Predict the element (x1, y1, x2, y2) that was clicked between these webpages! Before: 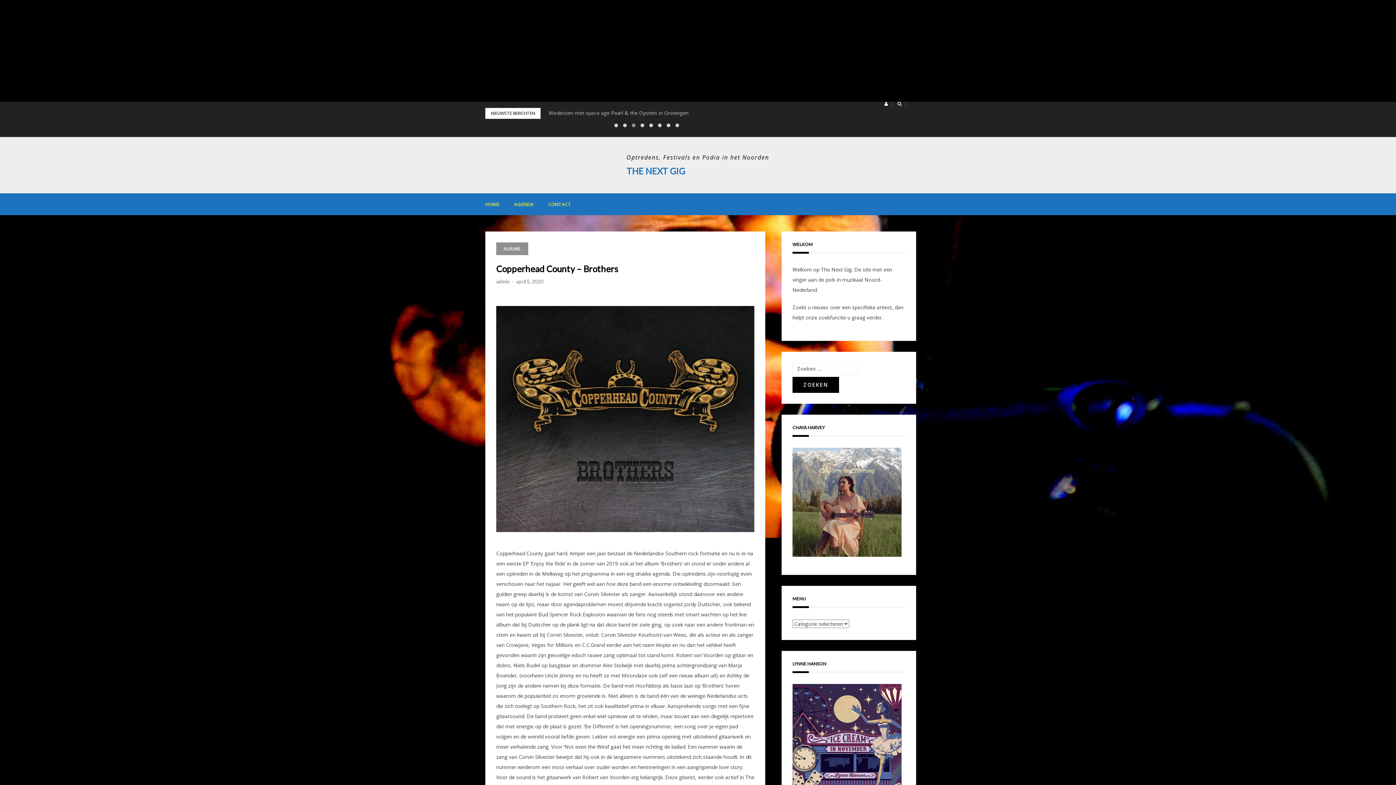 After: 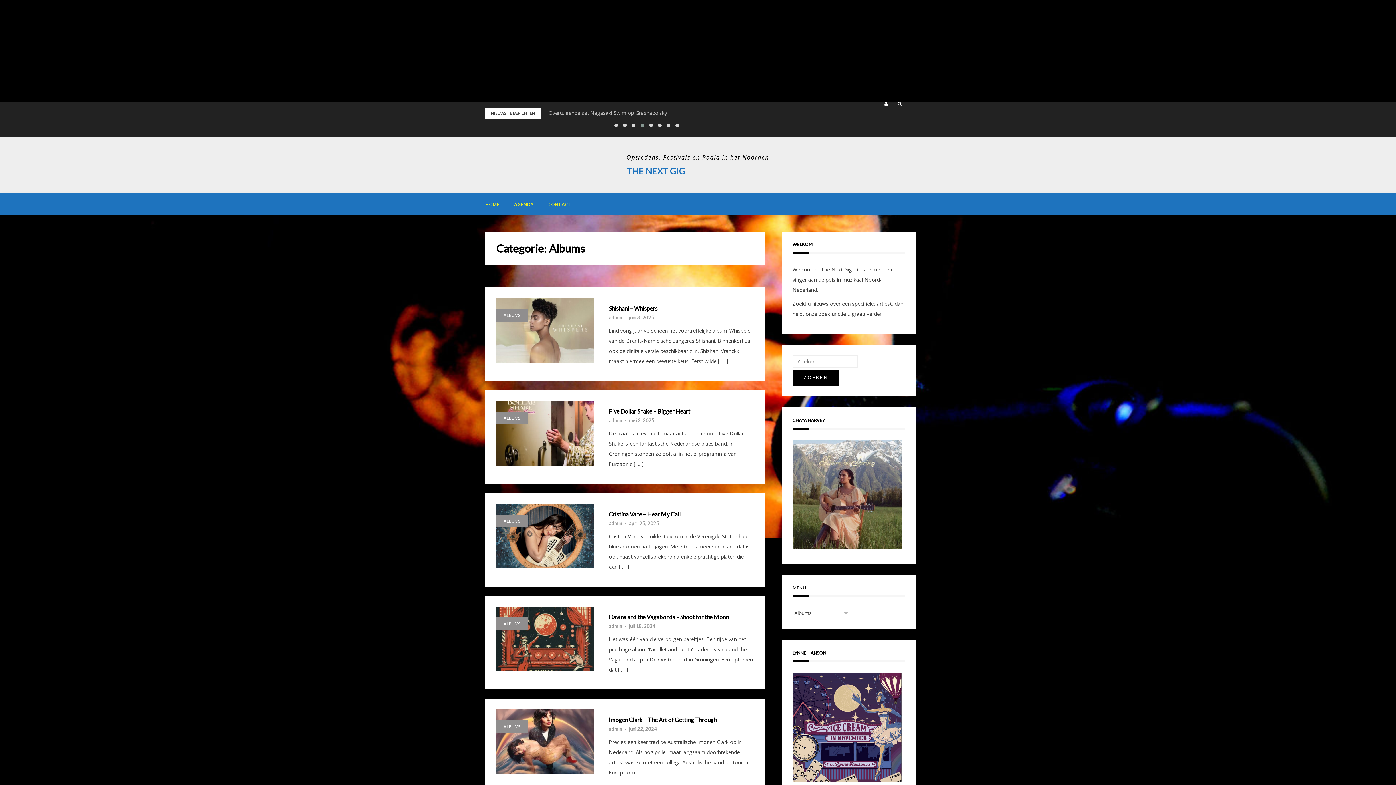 Action: bbox: (496, 242, 528, 255) label: ALBUMS